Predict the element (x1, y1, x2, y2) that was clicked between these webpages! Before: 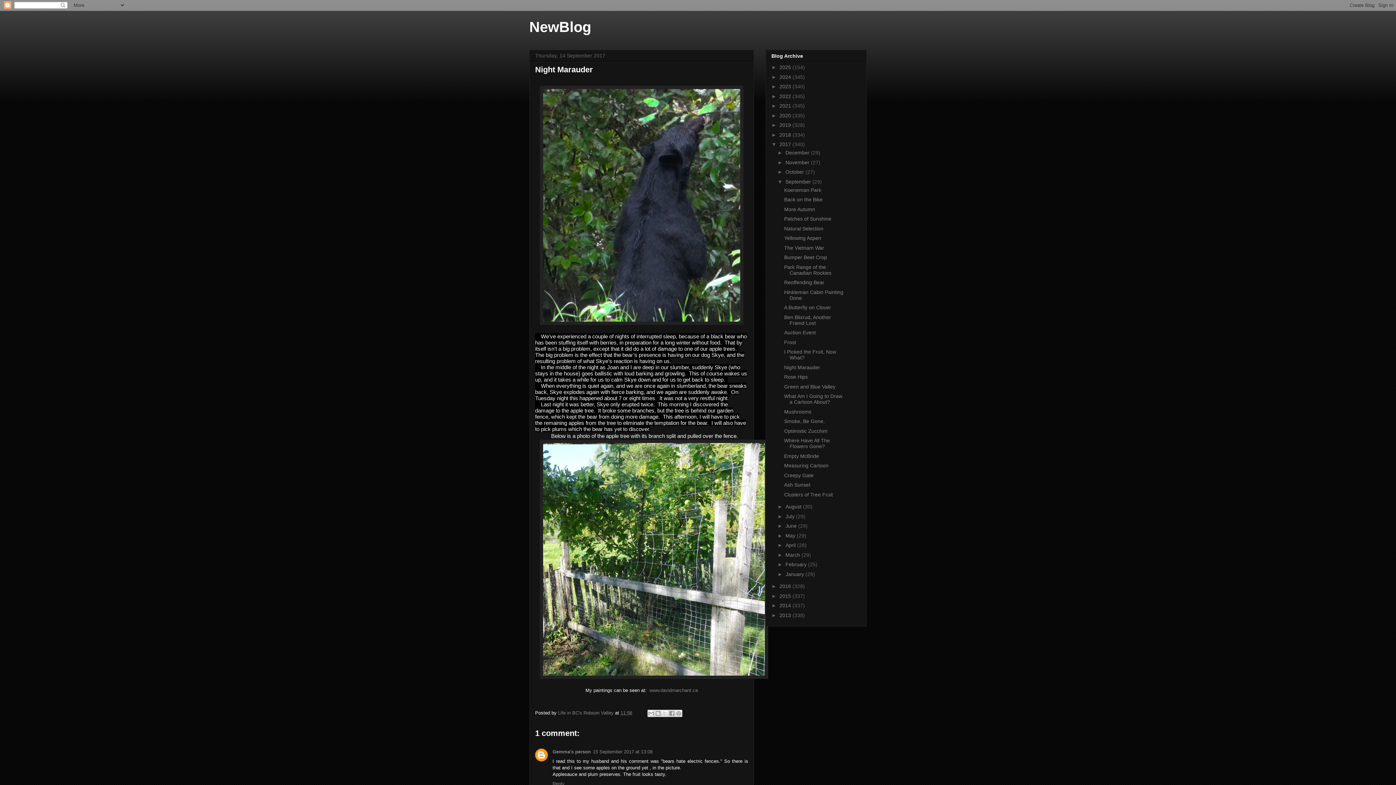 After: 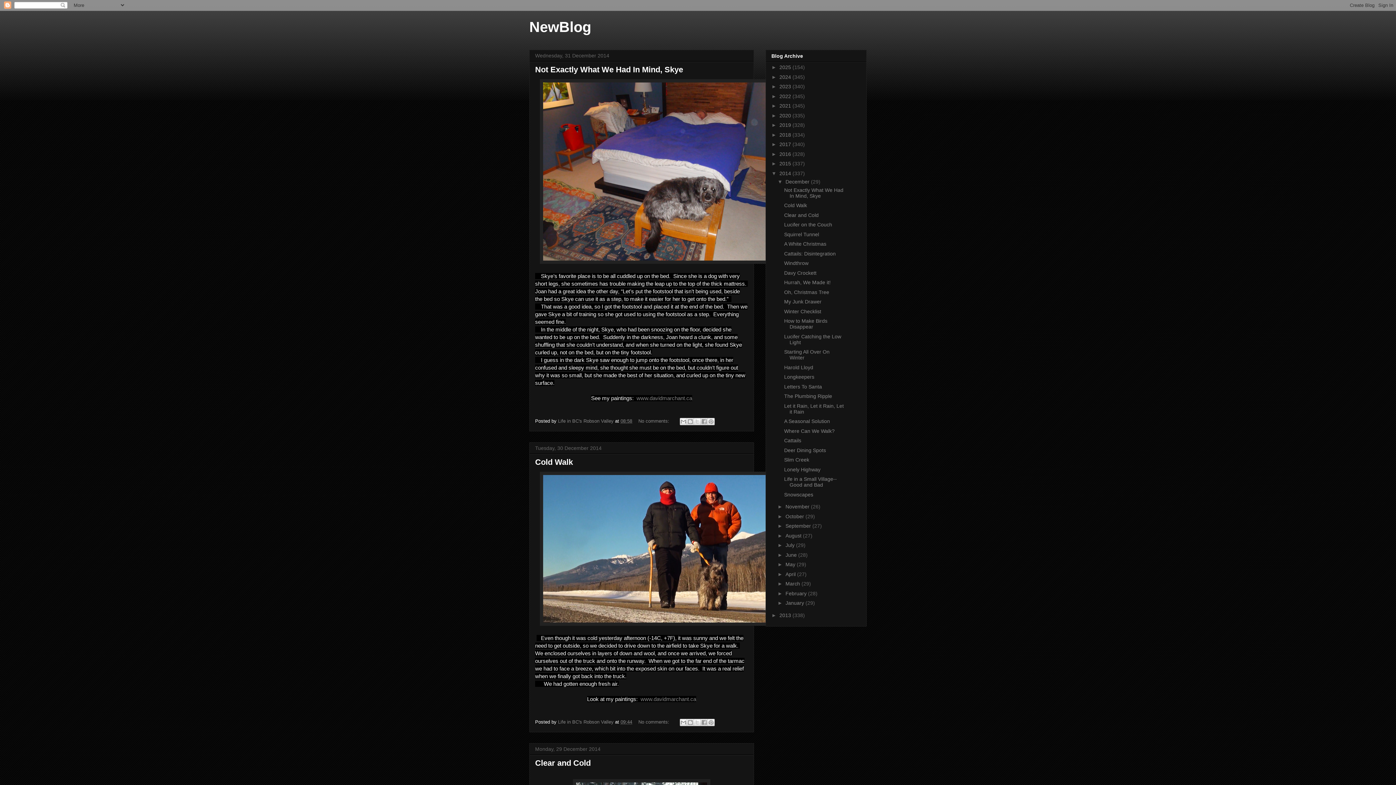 Action: bbox: (779, 603, 792, 608) label: 2014 